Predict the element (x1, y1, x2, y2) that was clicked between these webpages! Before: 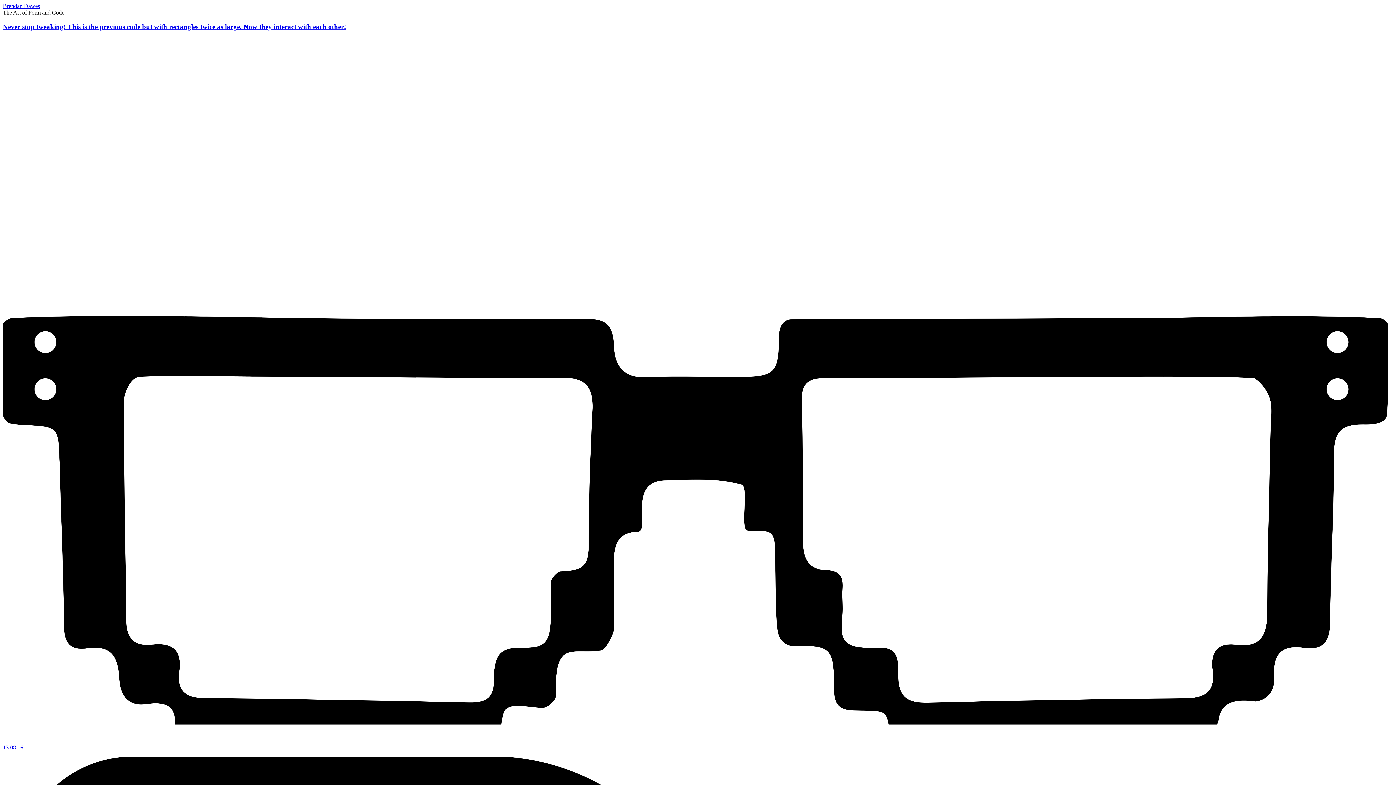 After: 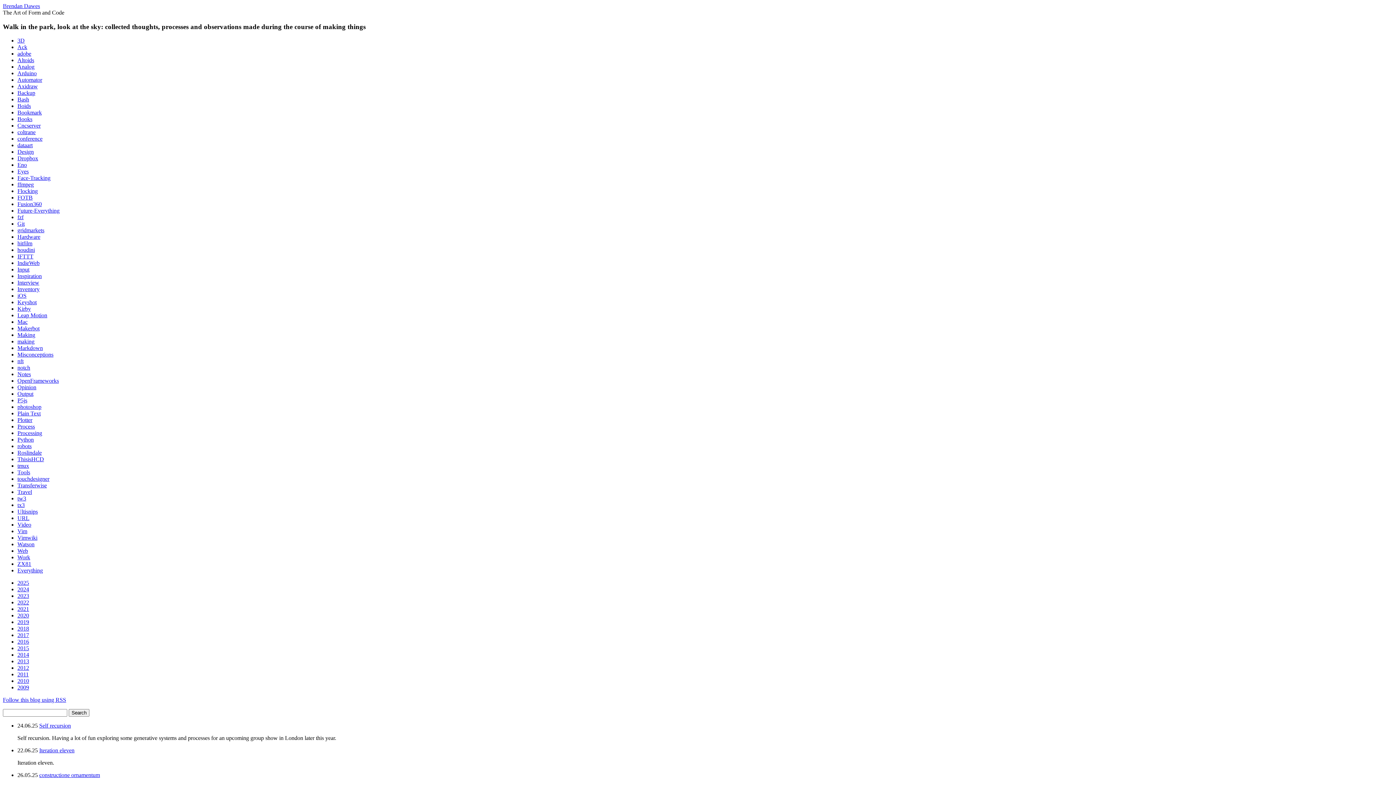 Action: label: Never stop tweaking! This is the previous code but with rectangles twice as large. Now they interact with each other! bbox: (2, 22, 346, 30)